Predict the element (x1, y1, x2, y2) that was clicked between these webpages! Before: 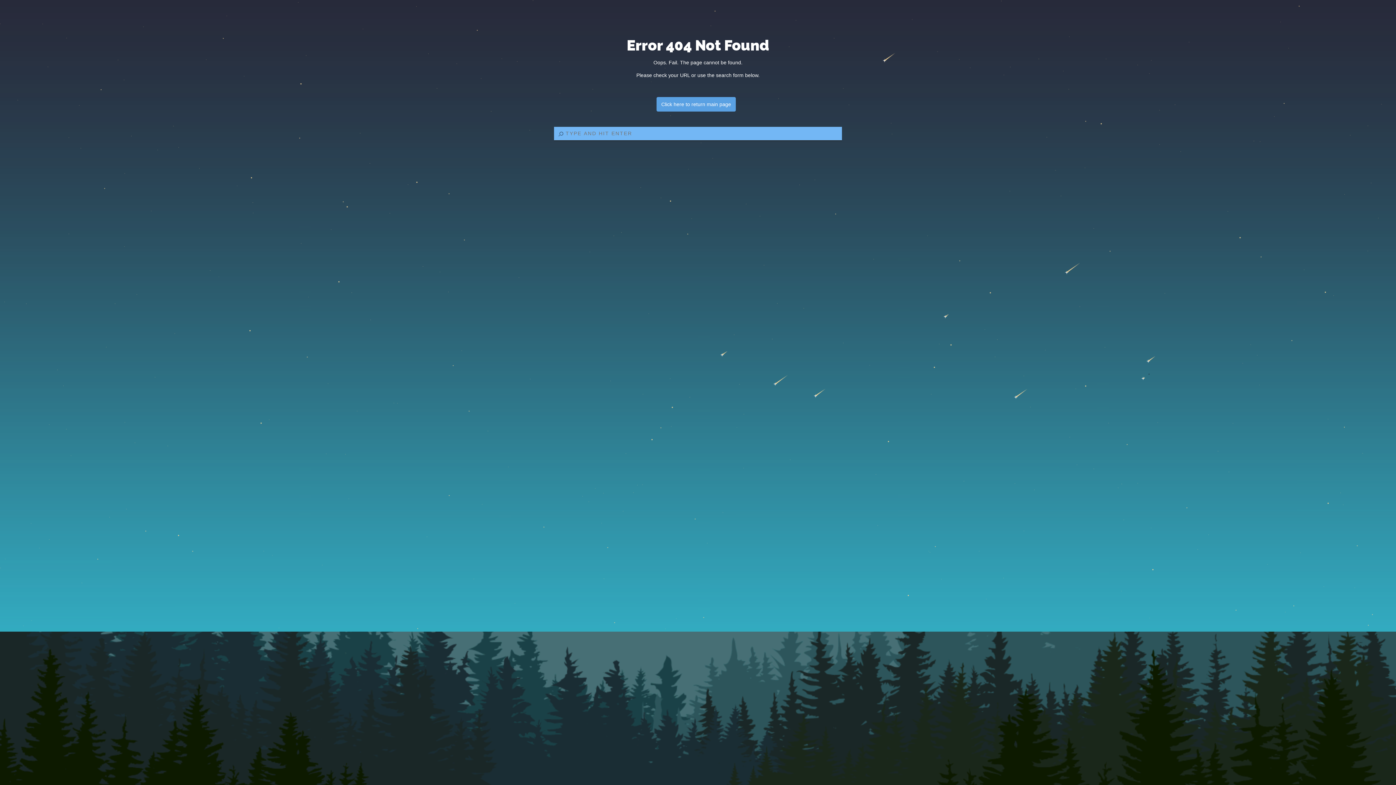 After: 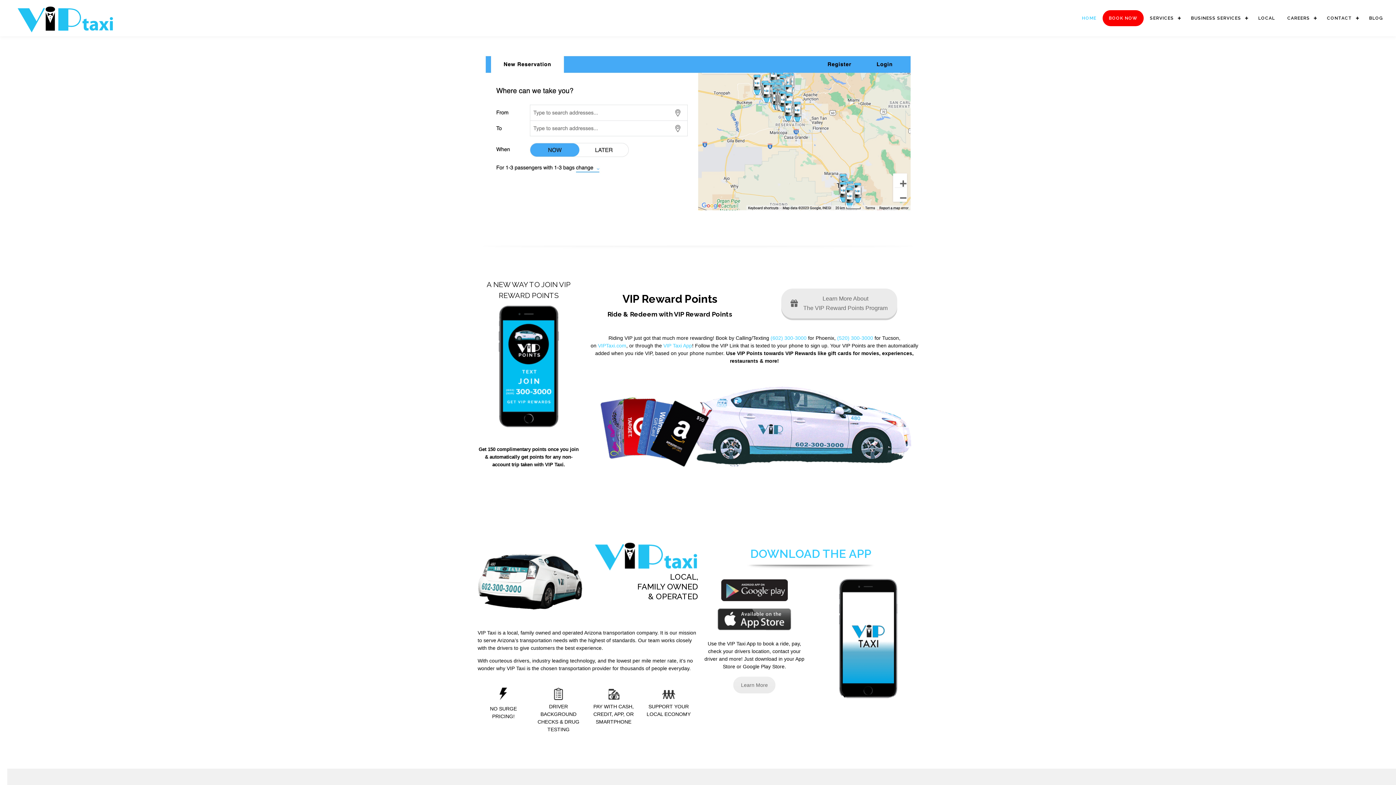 Action: label: Click here to return main page bbox: (656, 97, 736, 111)